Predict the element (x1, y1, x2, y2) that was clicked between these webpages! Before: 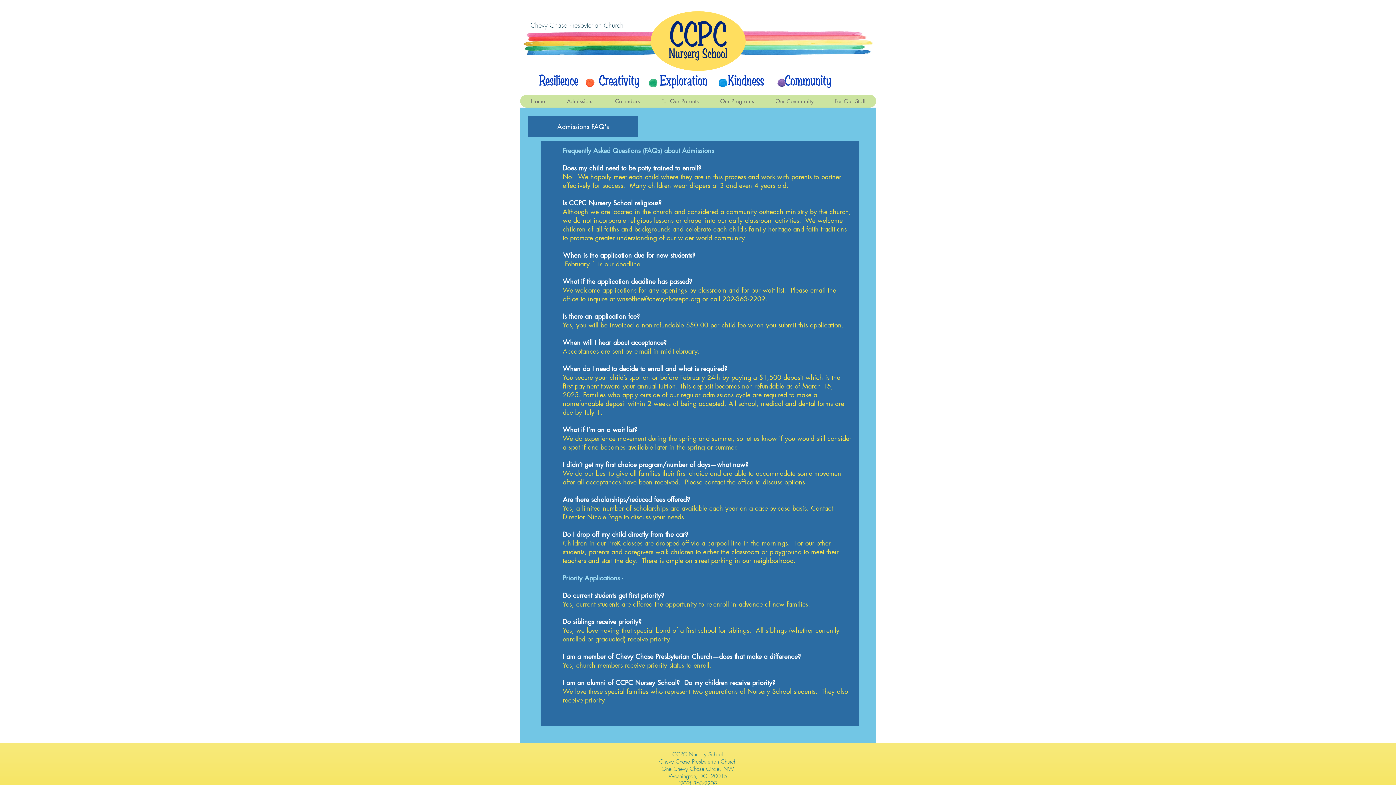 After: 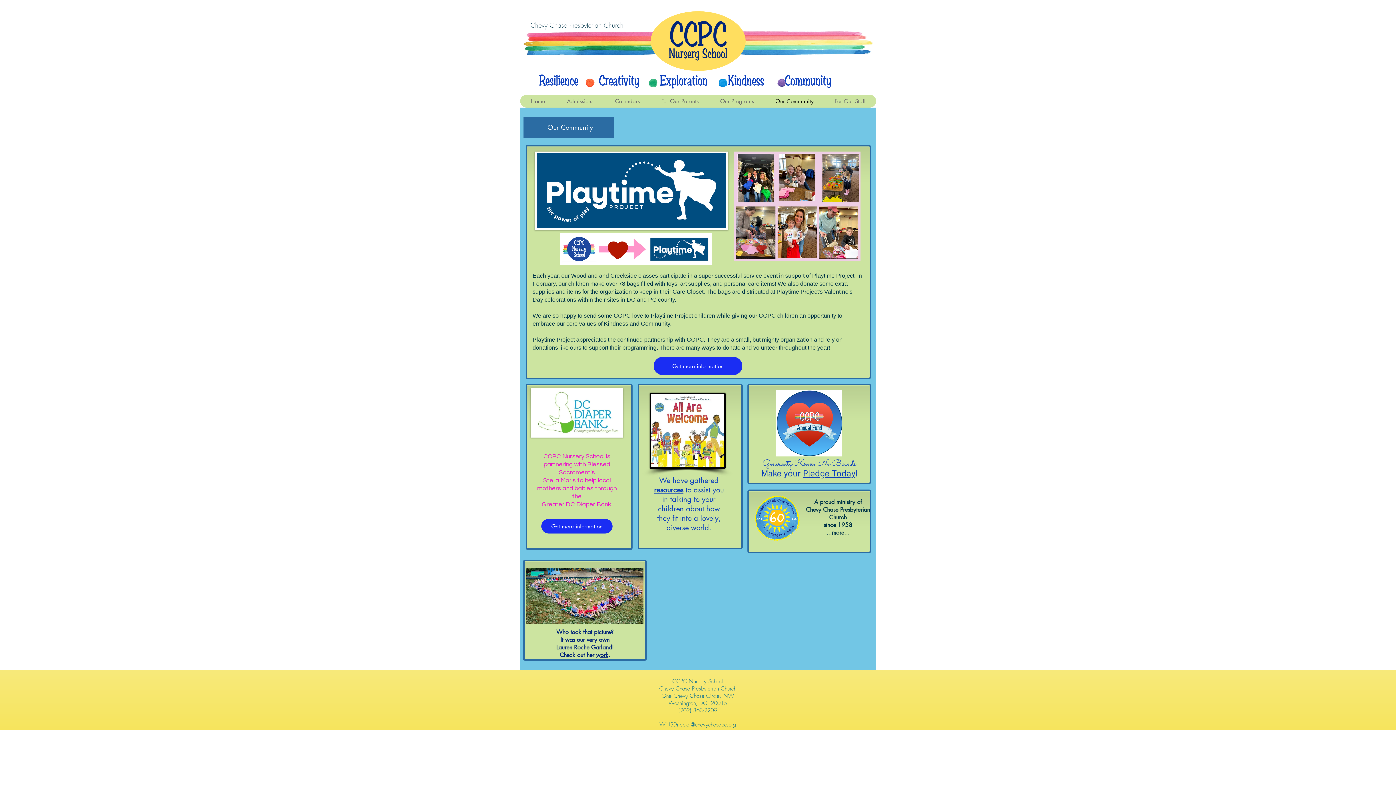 Action: label: Our Community bbox: (764, 94, 824, 107)